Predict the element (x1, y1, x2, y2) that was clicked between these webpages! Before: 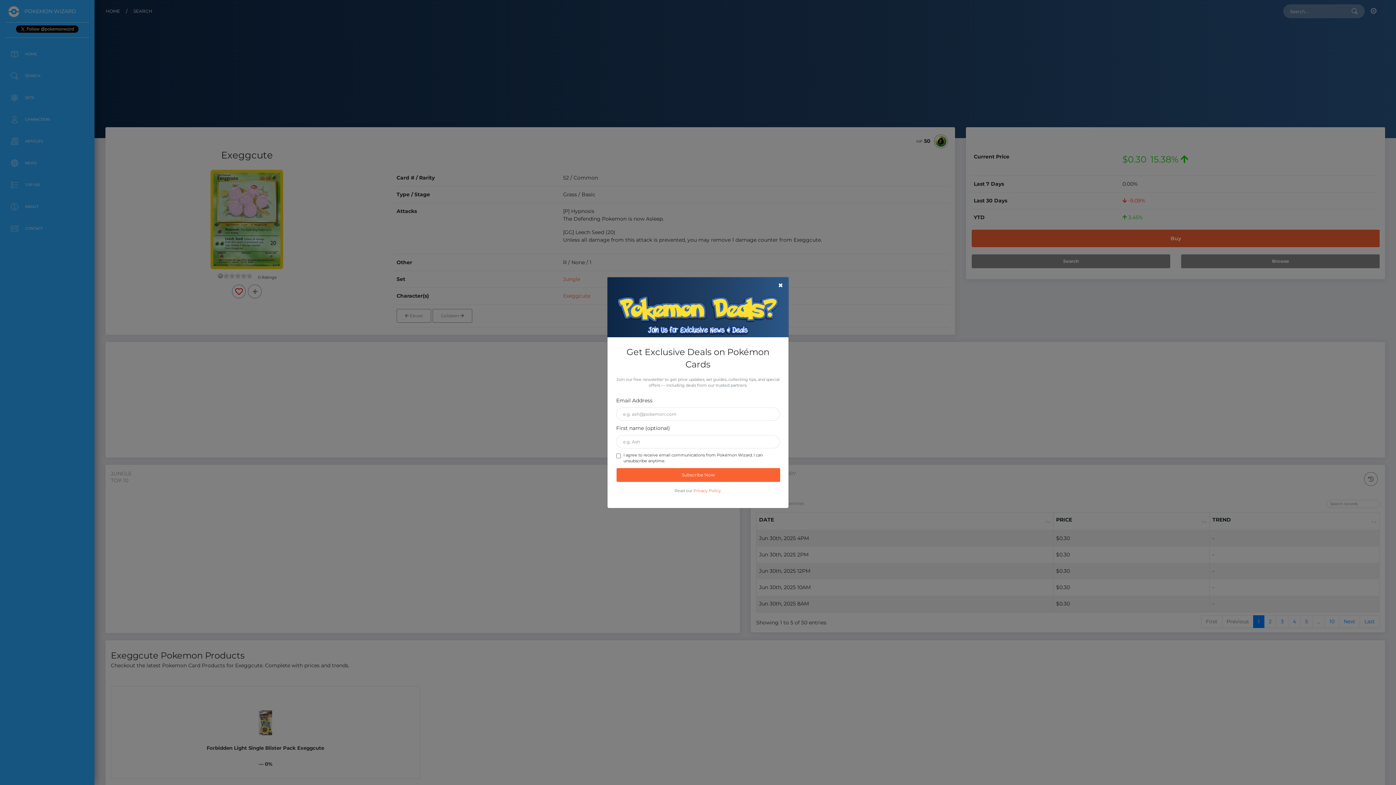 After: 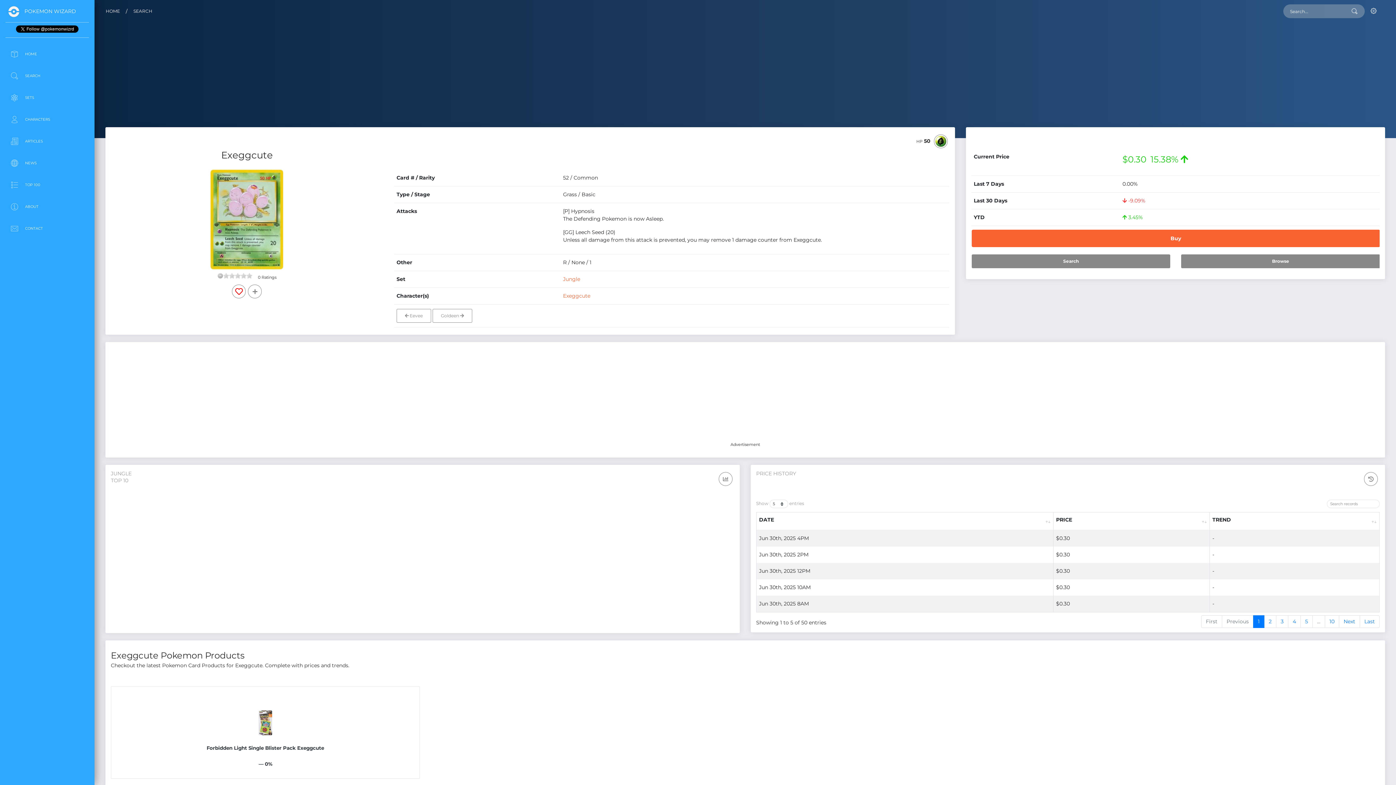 Action: bbox: (778, 280, 783, 289) label: Close